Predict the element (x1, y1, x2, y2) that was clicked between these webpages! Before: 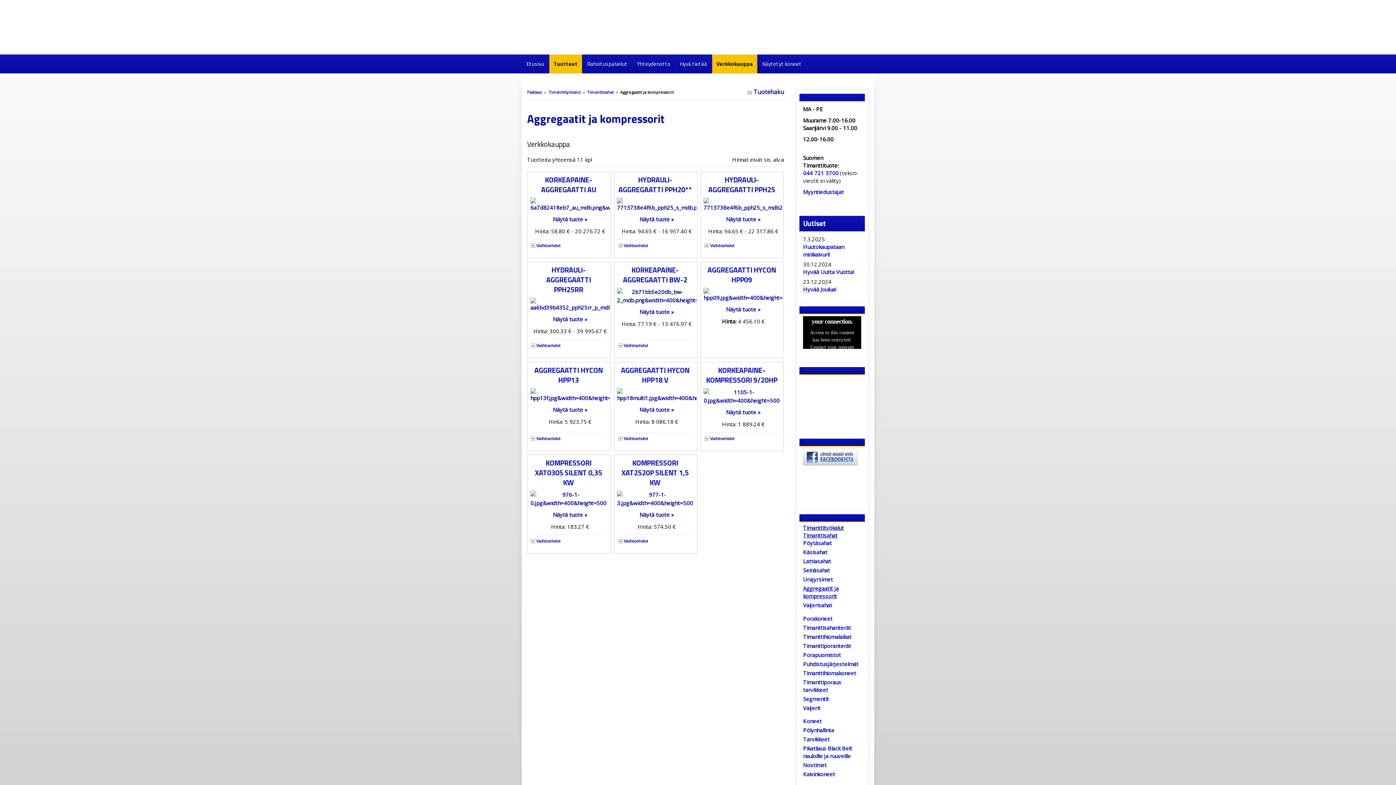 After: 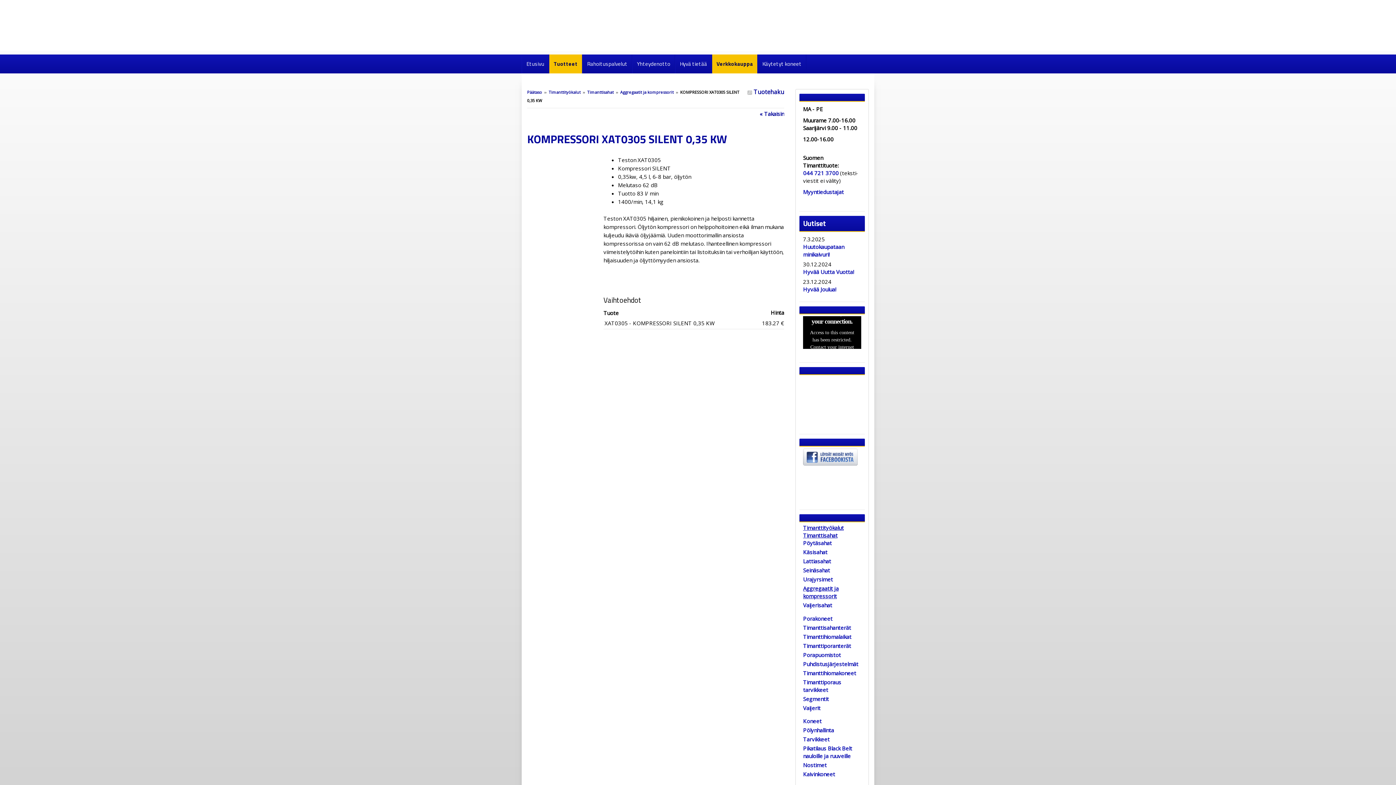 Action: bbox: (530, 490, 606, 507)